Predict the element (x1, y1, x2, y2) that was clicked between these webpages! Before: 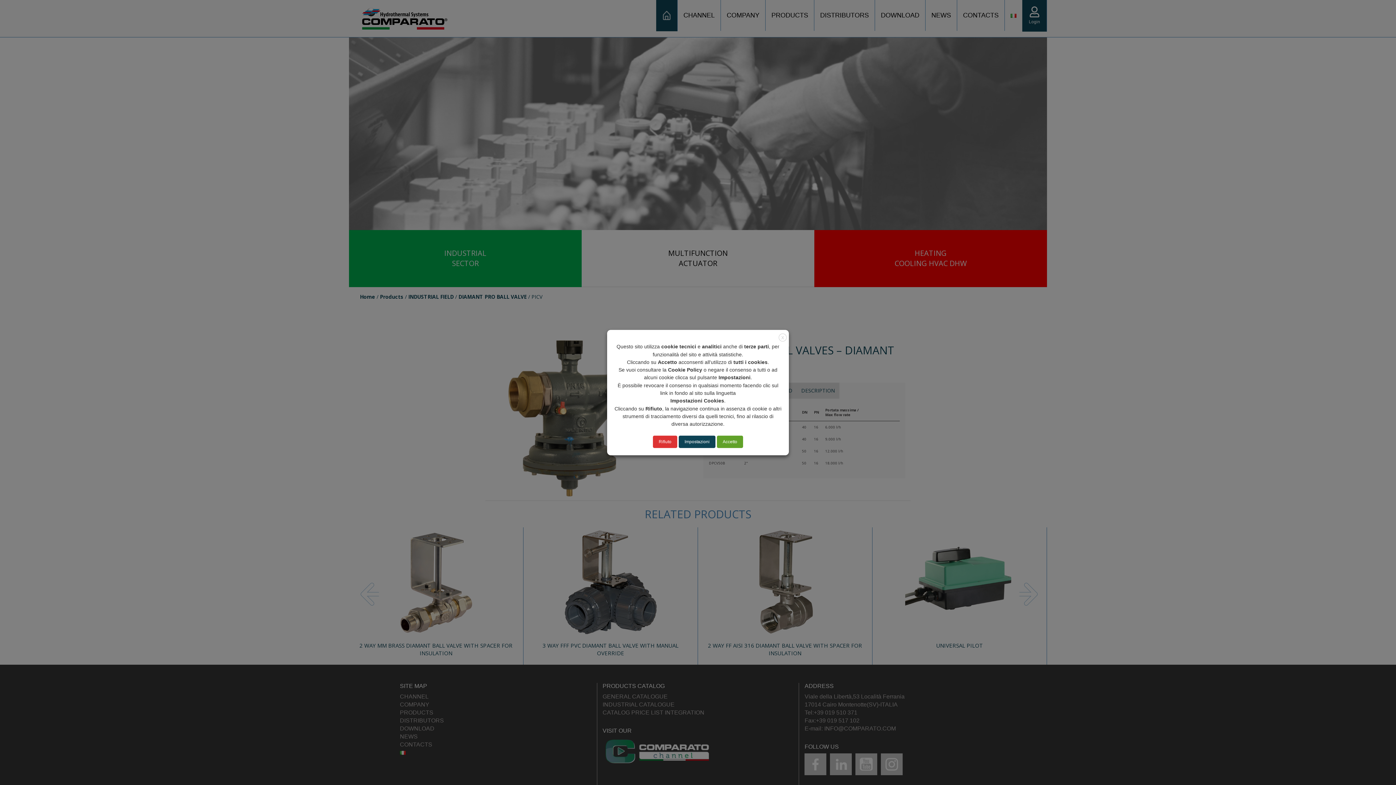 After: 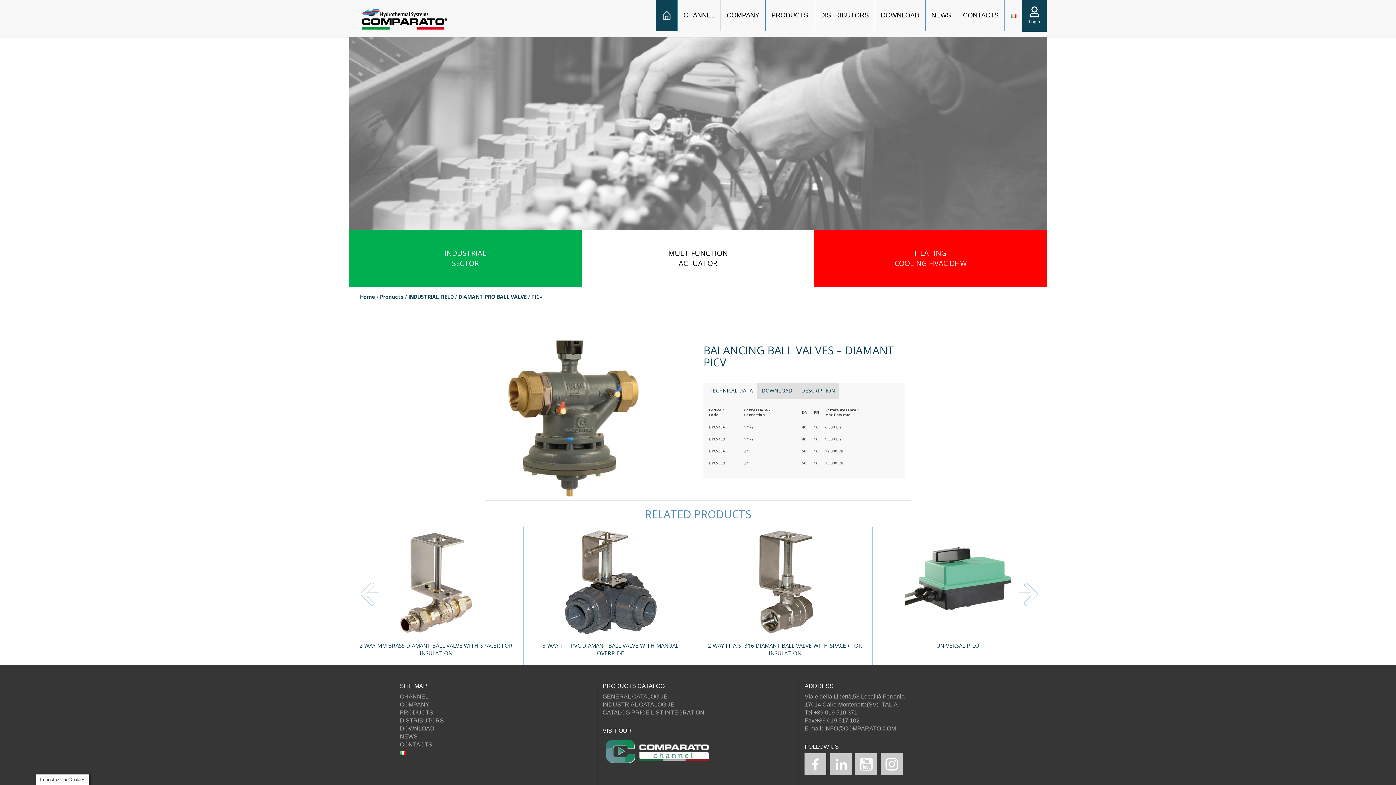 Action: label: X bbox: (778, 333, 786, 341)